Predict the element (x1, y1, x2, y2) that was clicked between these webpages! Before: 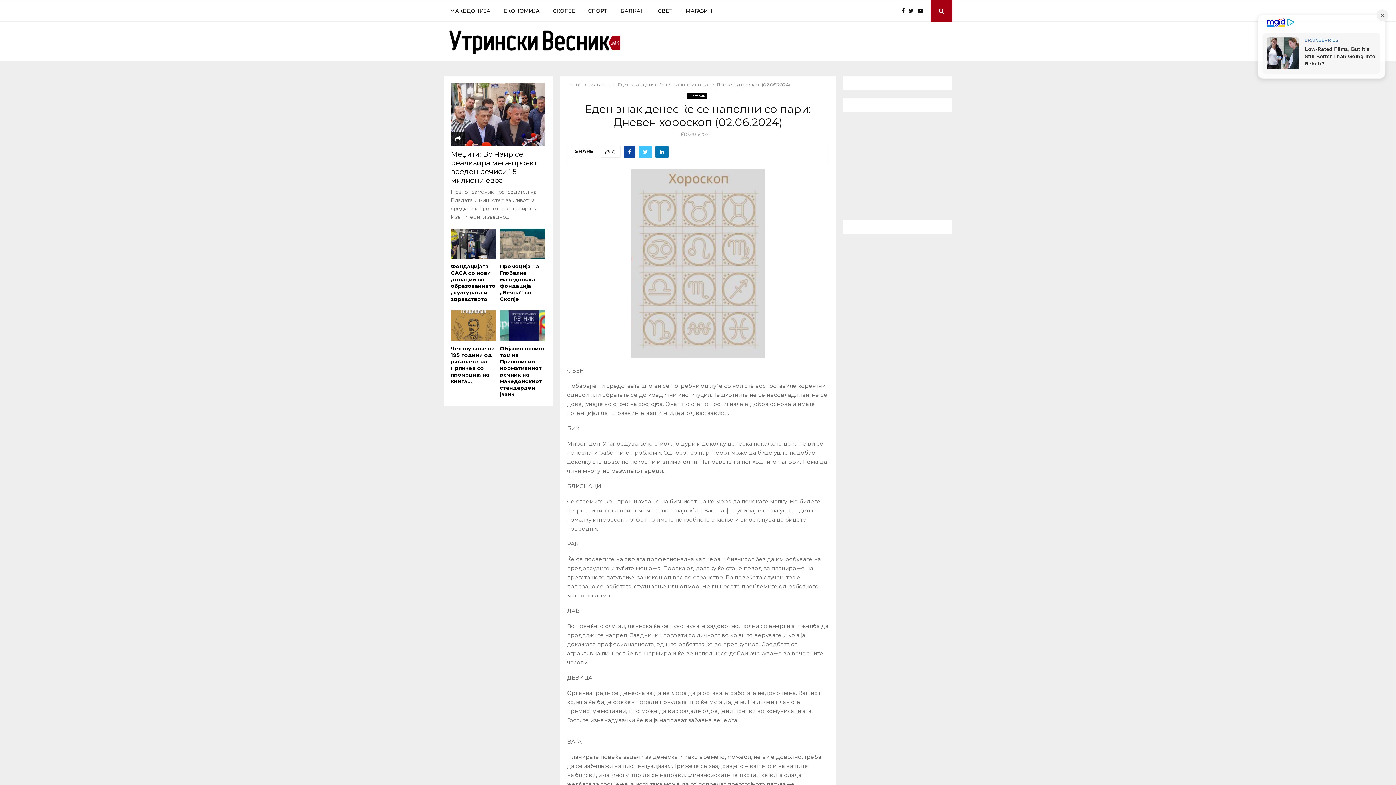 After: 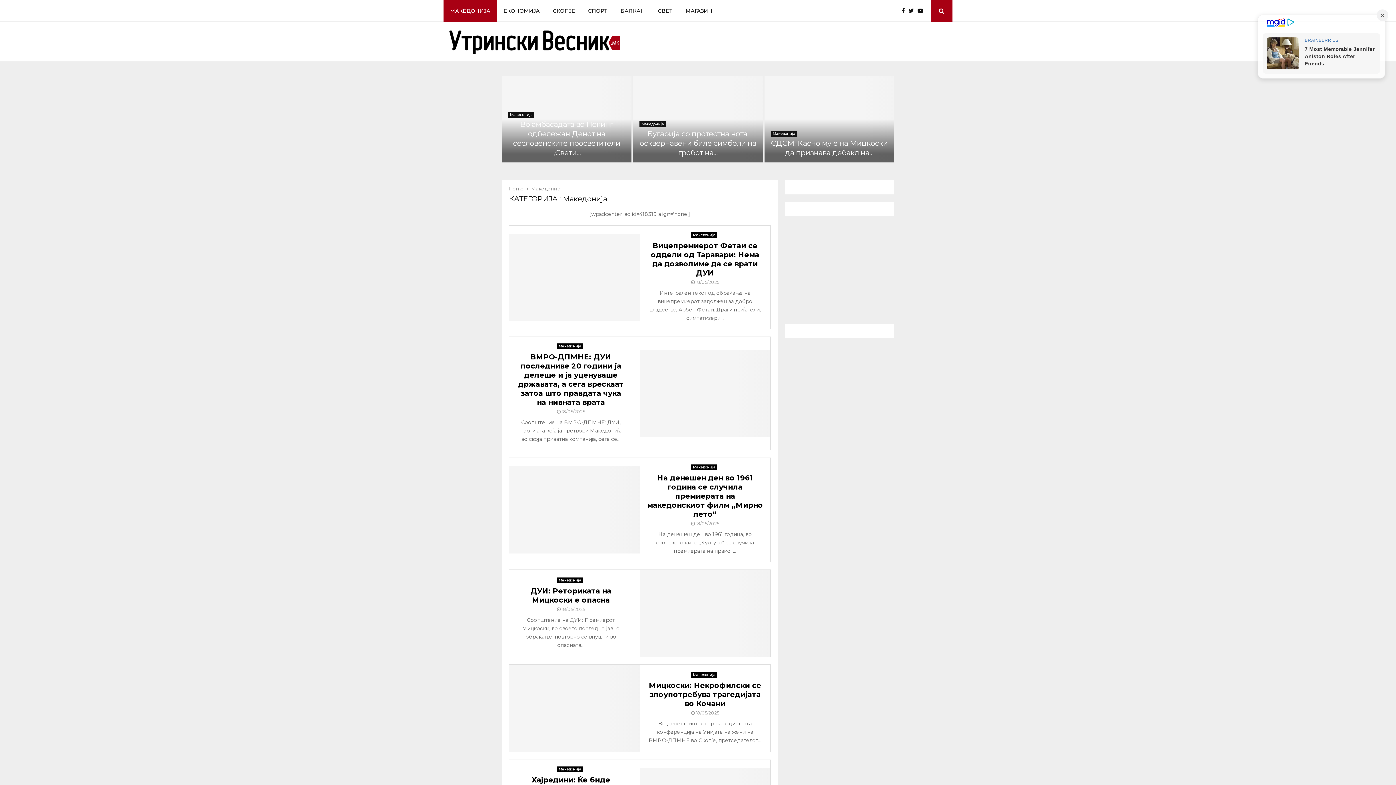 Action: label: МАКЕДОНИЈА bbox: (443, 0, 497, 21)